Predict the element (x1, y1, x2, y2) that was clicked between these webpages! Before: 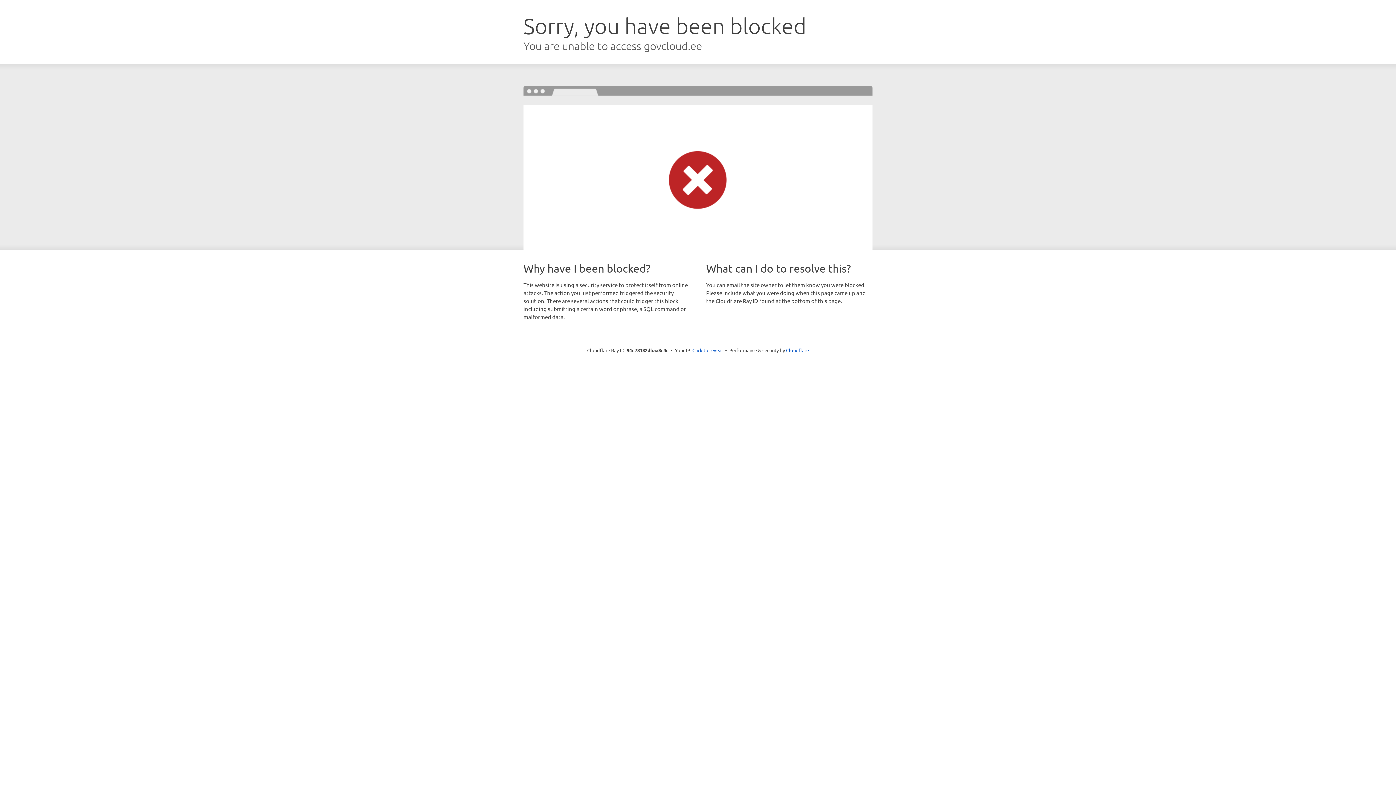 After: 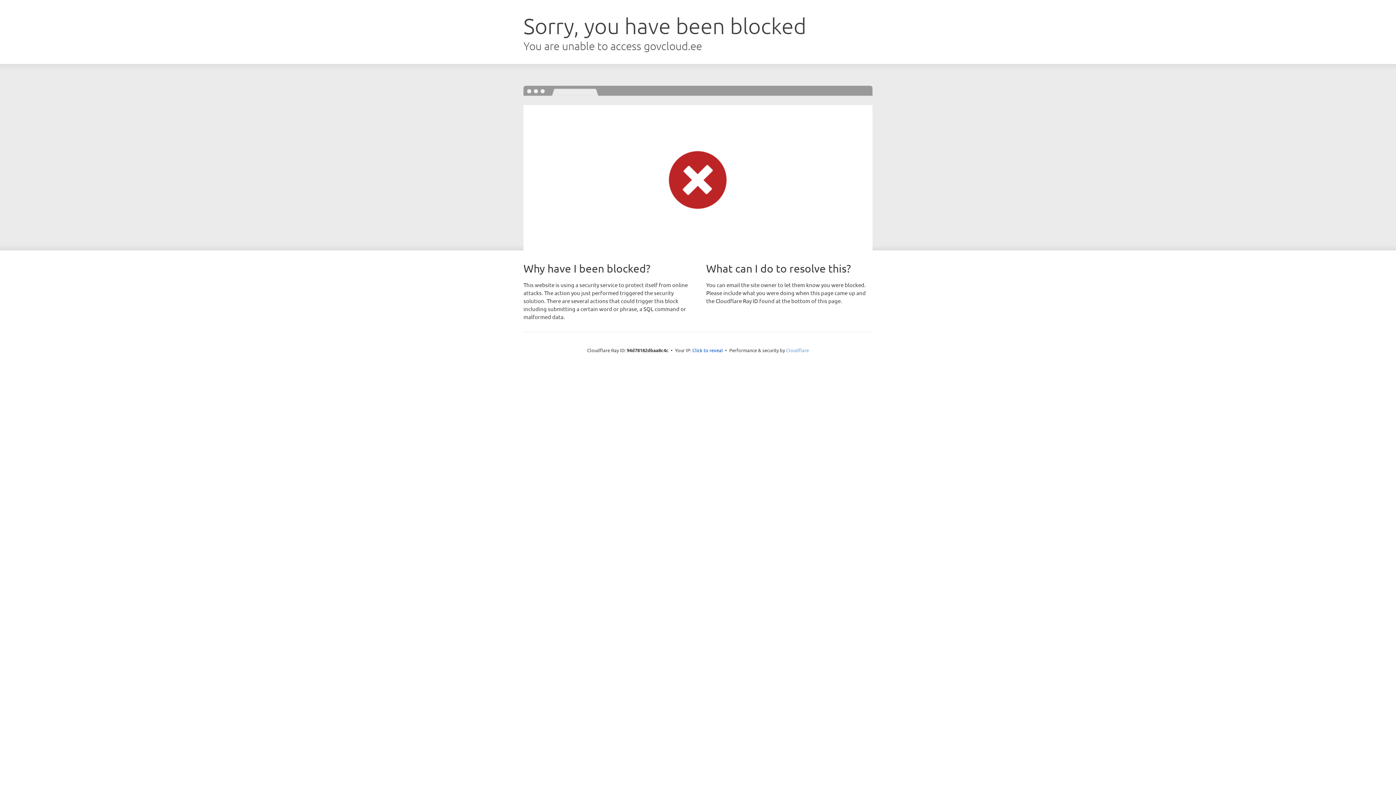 Action: bbox: (786, 347, 809, 353) label: Cloudflare